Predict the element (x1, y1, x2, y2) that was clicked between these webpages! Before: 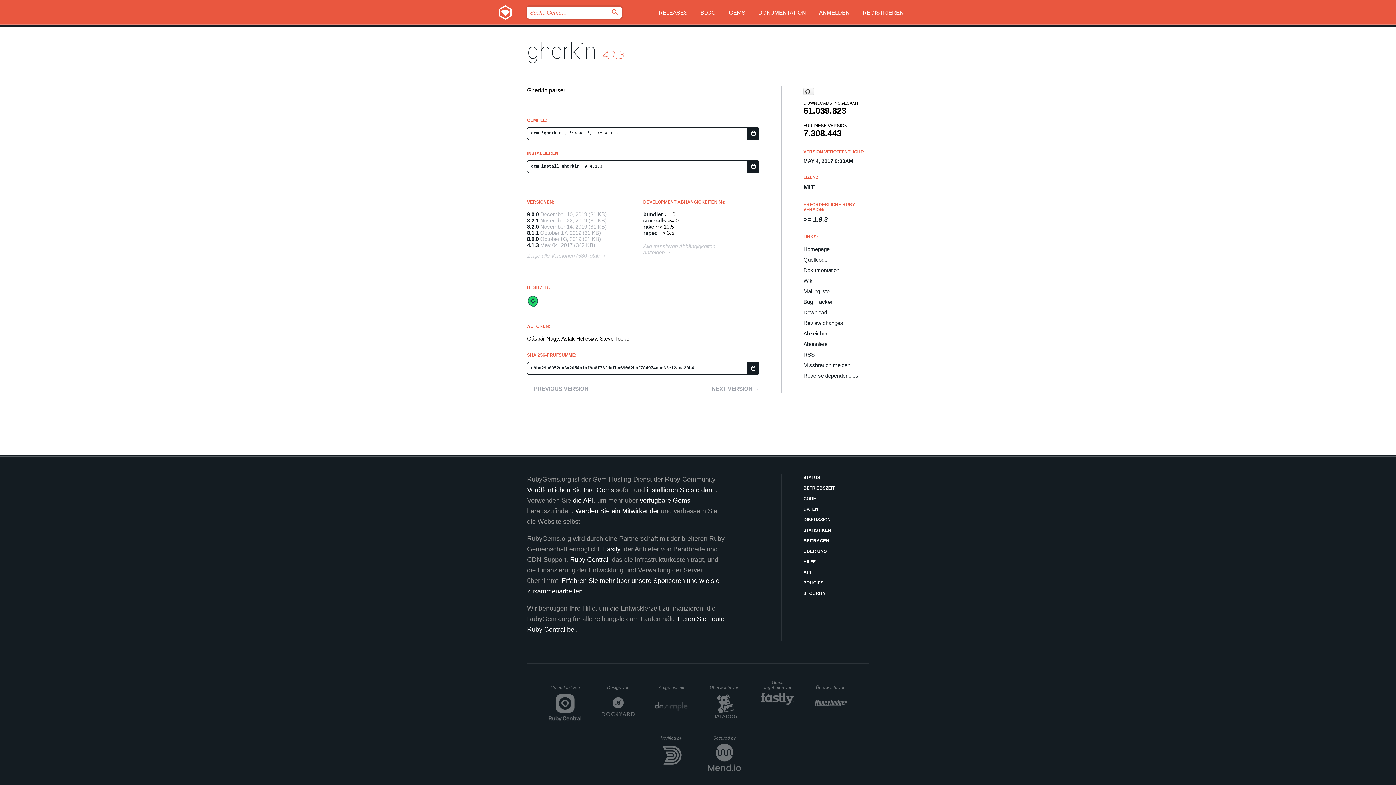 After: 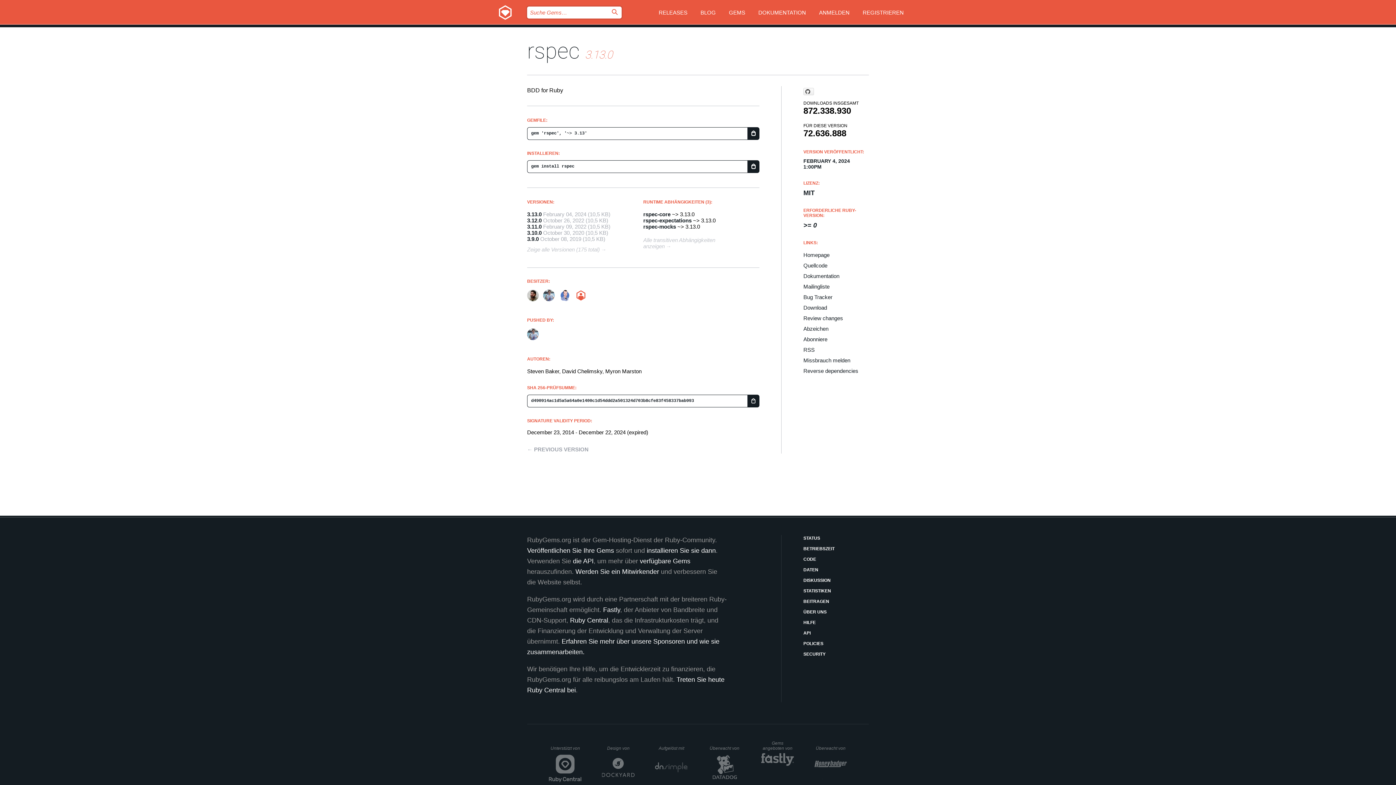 Action: label: rspec bbox: (643, 229, 657, 236)